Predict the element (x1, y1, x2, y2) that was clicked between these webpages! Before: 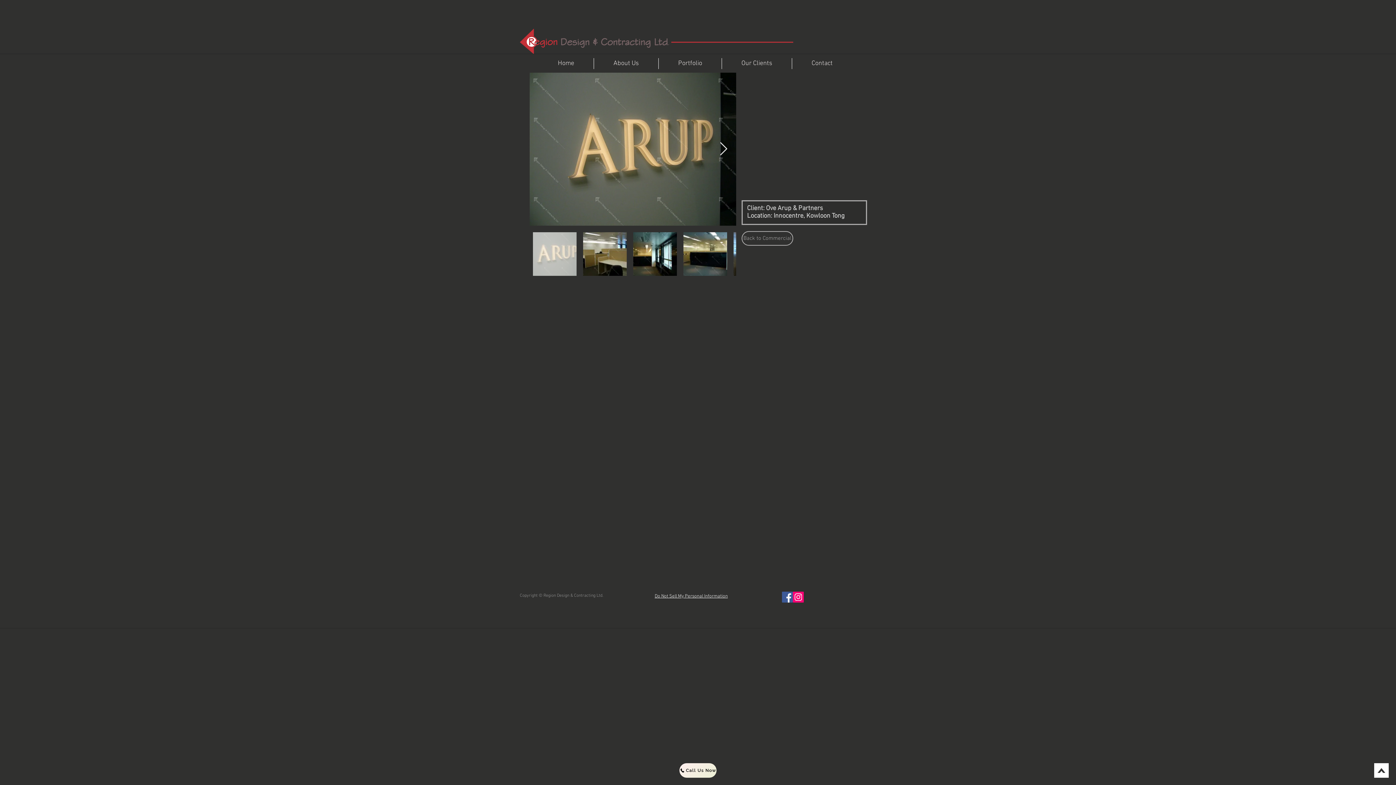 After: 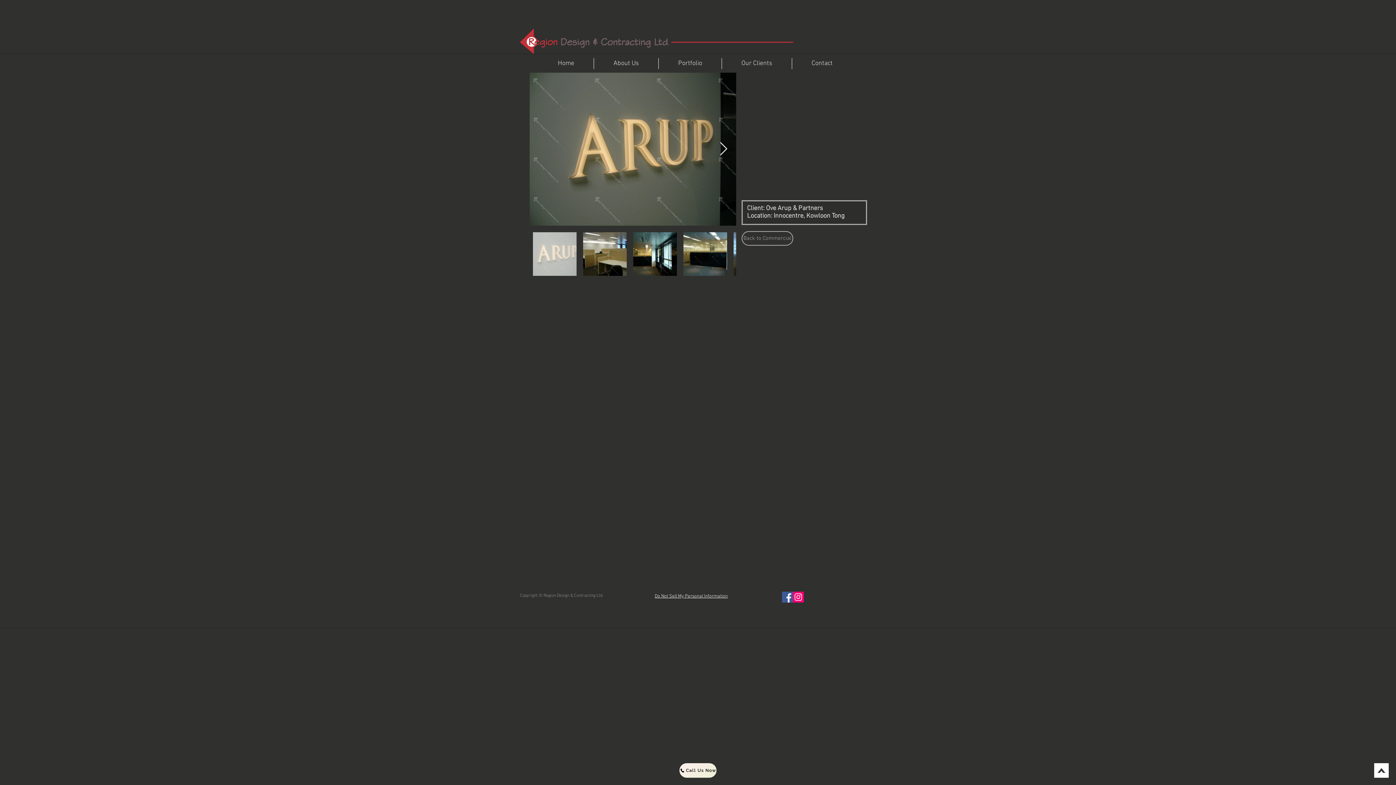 Action: label: Facebook bbox: (782, 592, 793, 602)